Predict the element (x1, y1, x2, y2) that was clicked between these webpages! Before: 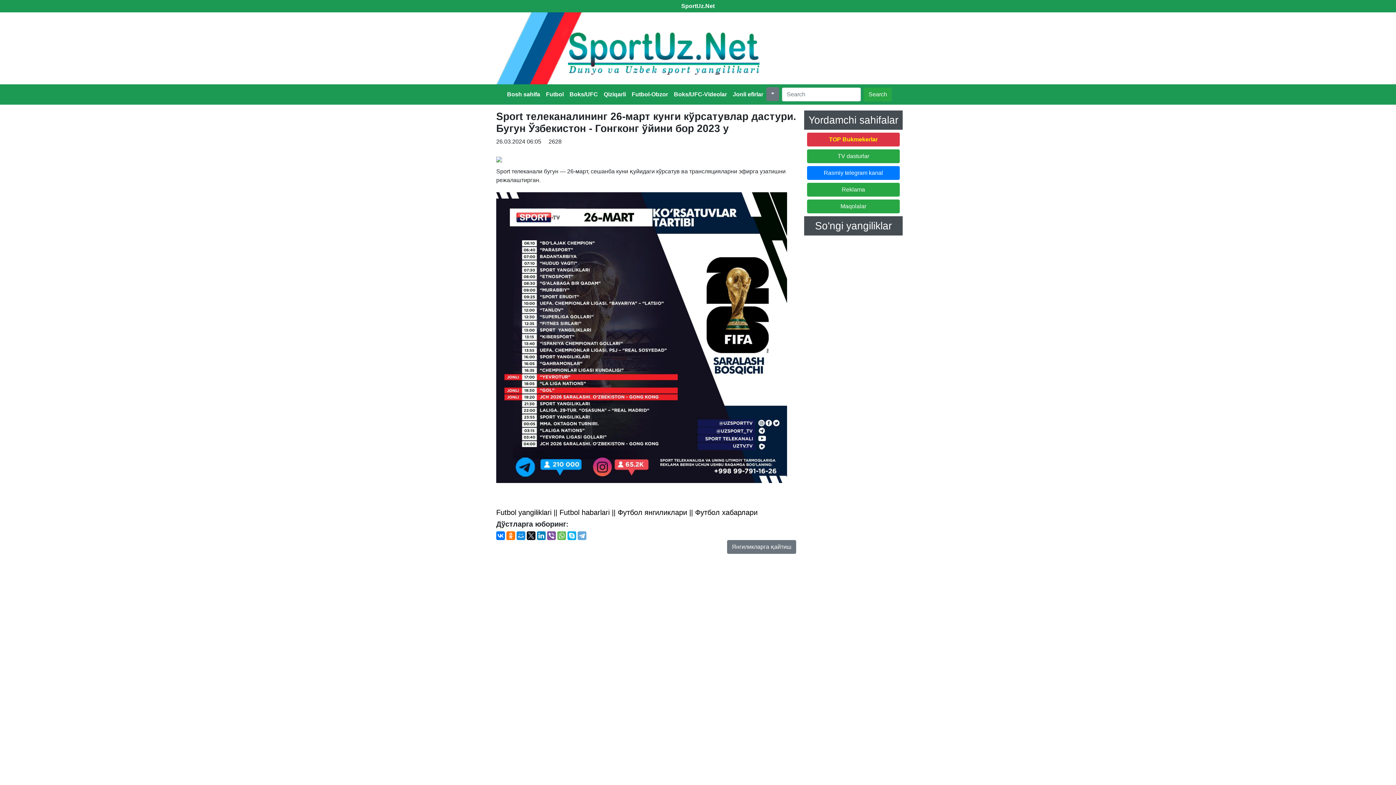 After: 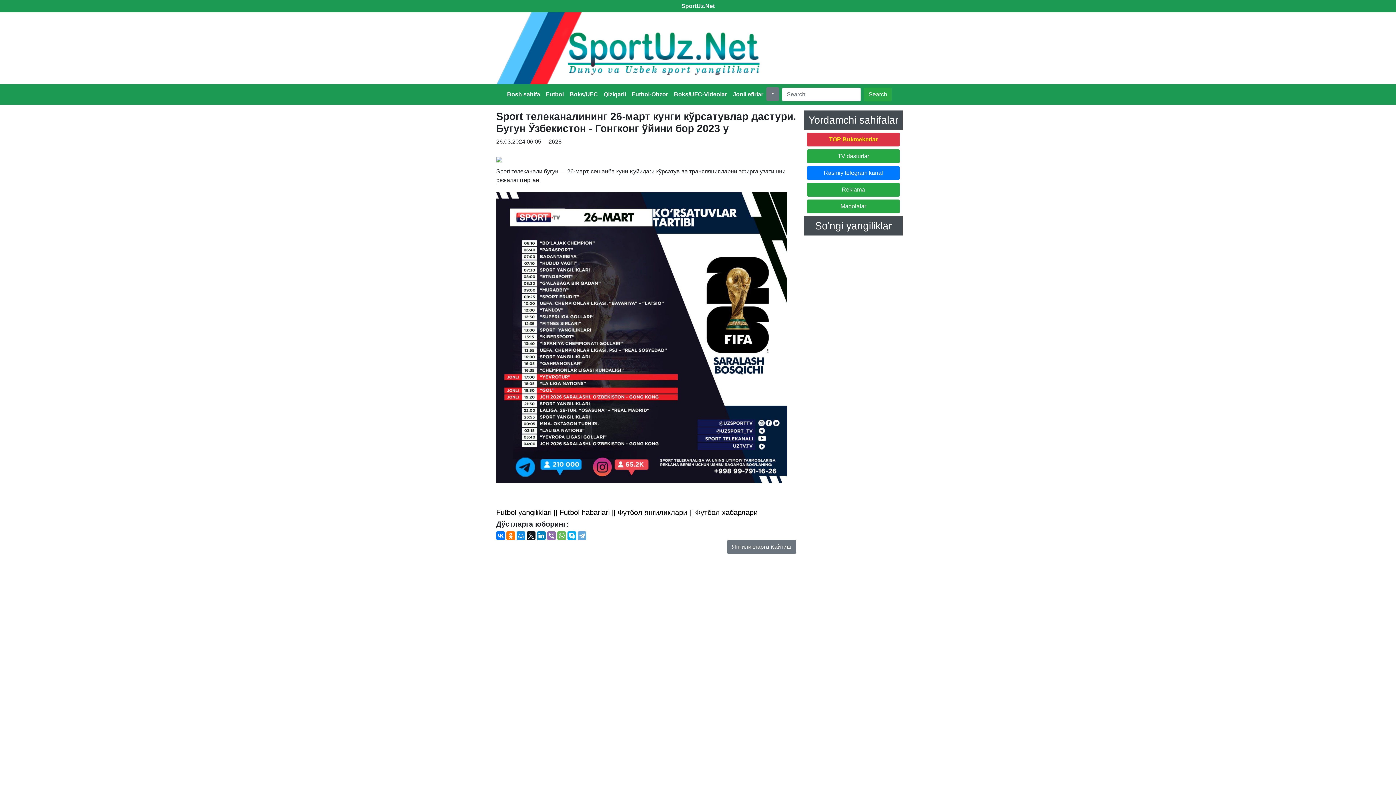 Action: bbox: (547, 531, 556, 540)